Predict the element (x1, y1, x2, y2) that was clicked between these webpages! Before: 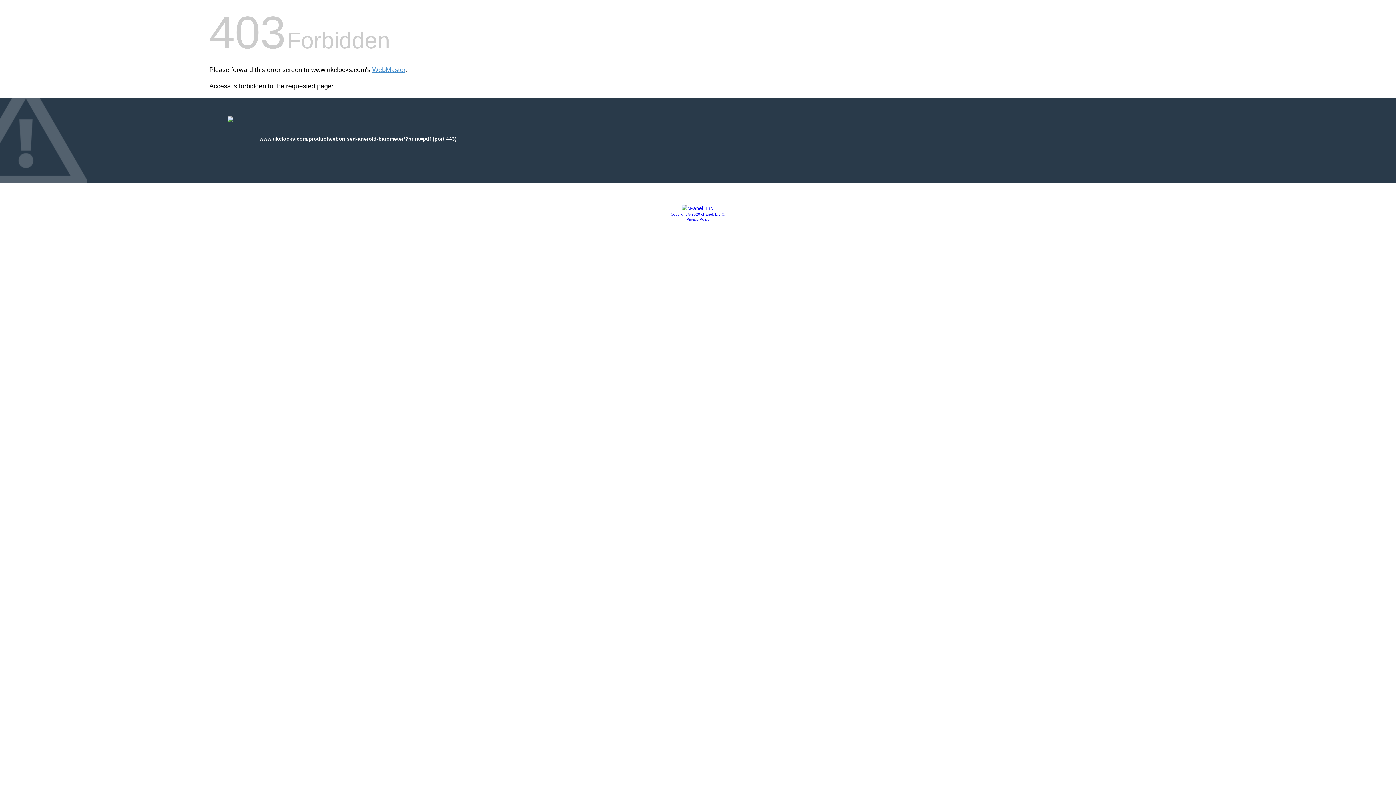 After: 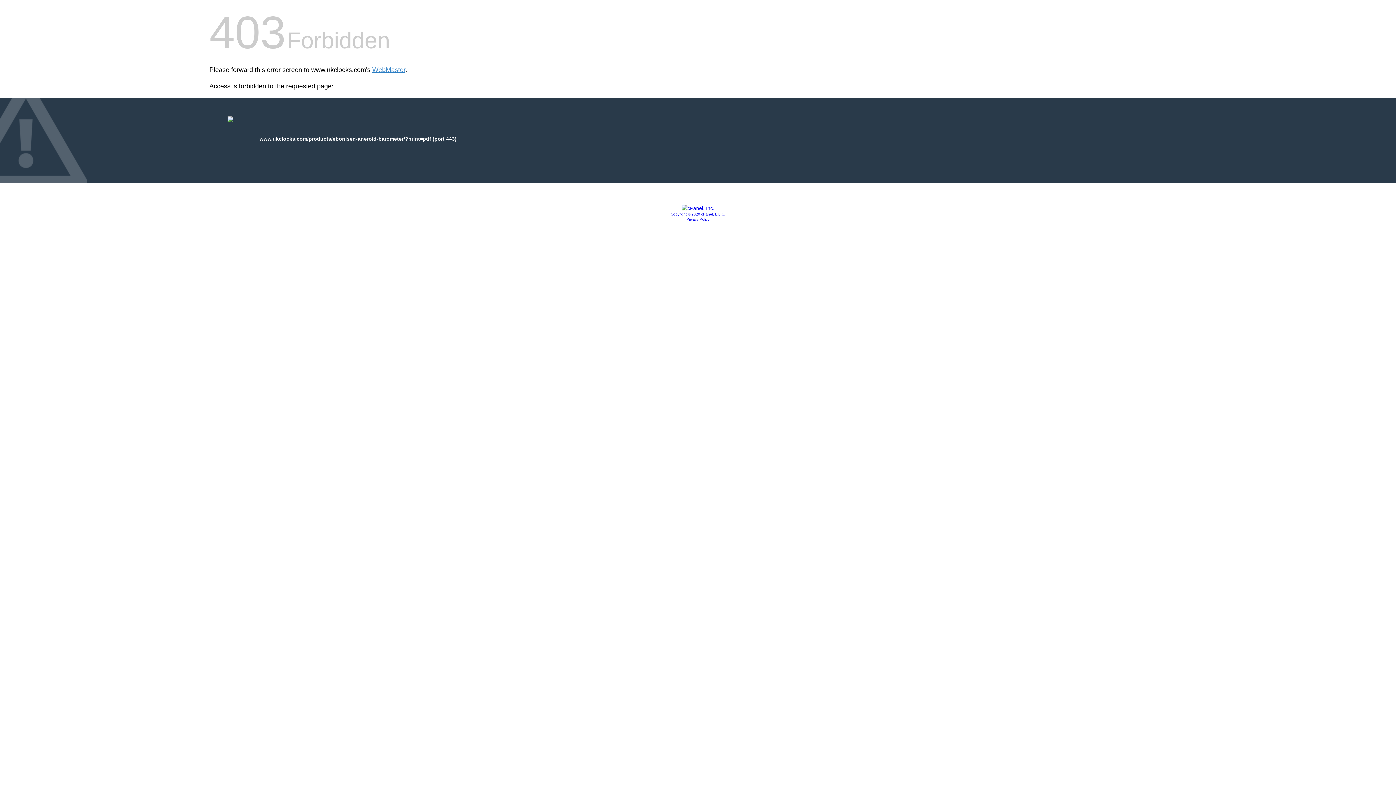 Action: label: Copyright © 2020 cPanel, L.L.C. bbox: (670, 212, 725, 216)